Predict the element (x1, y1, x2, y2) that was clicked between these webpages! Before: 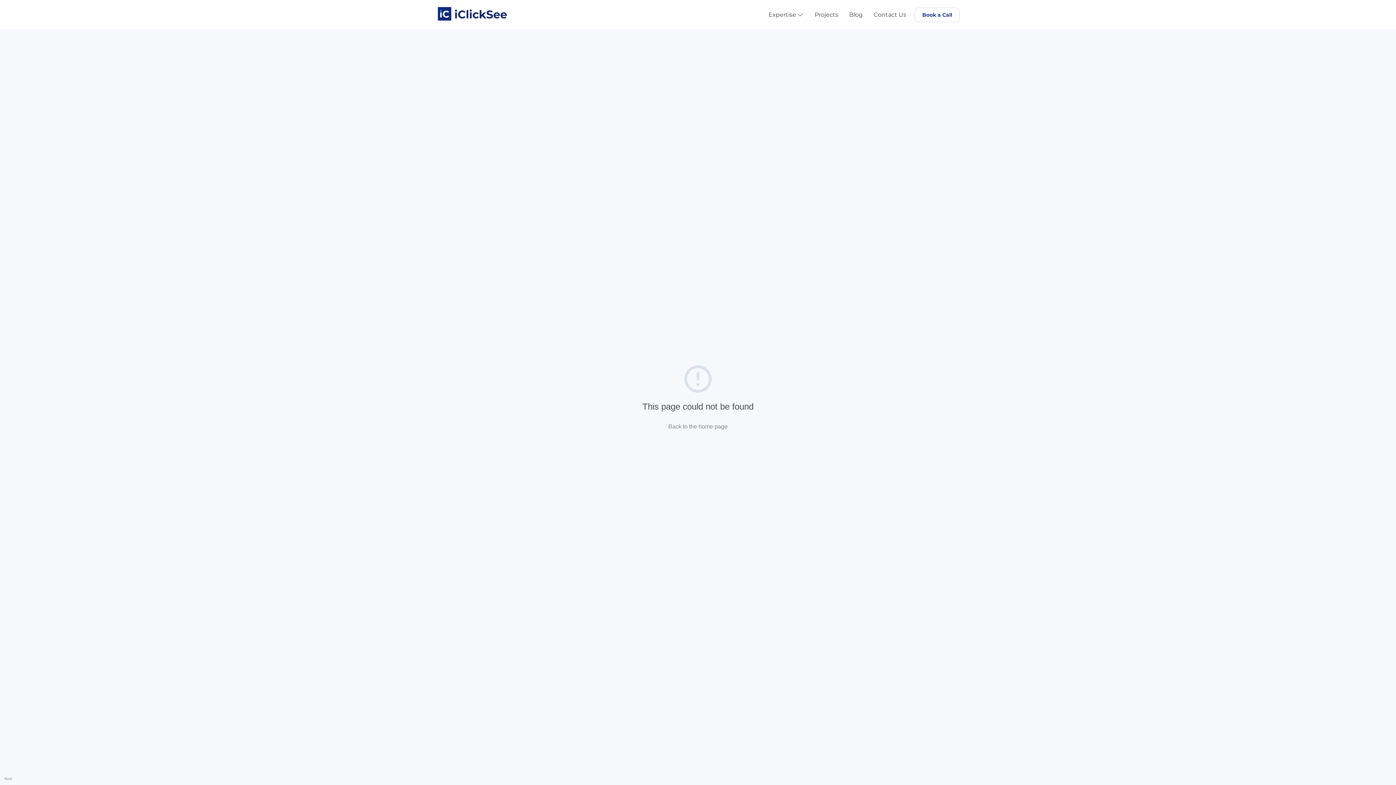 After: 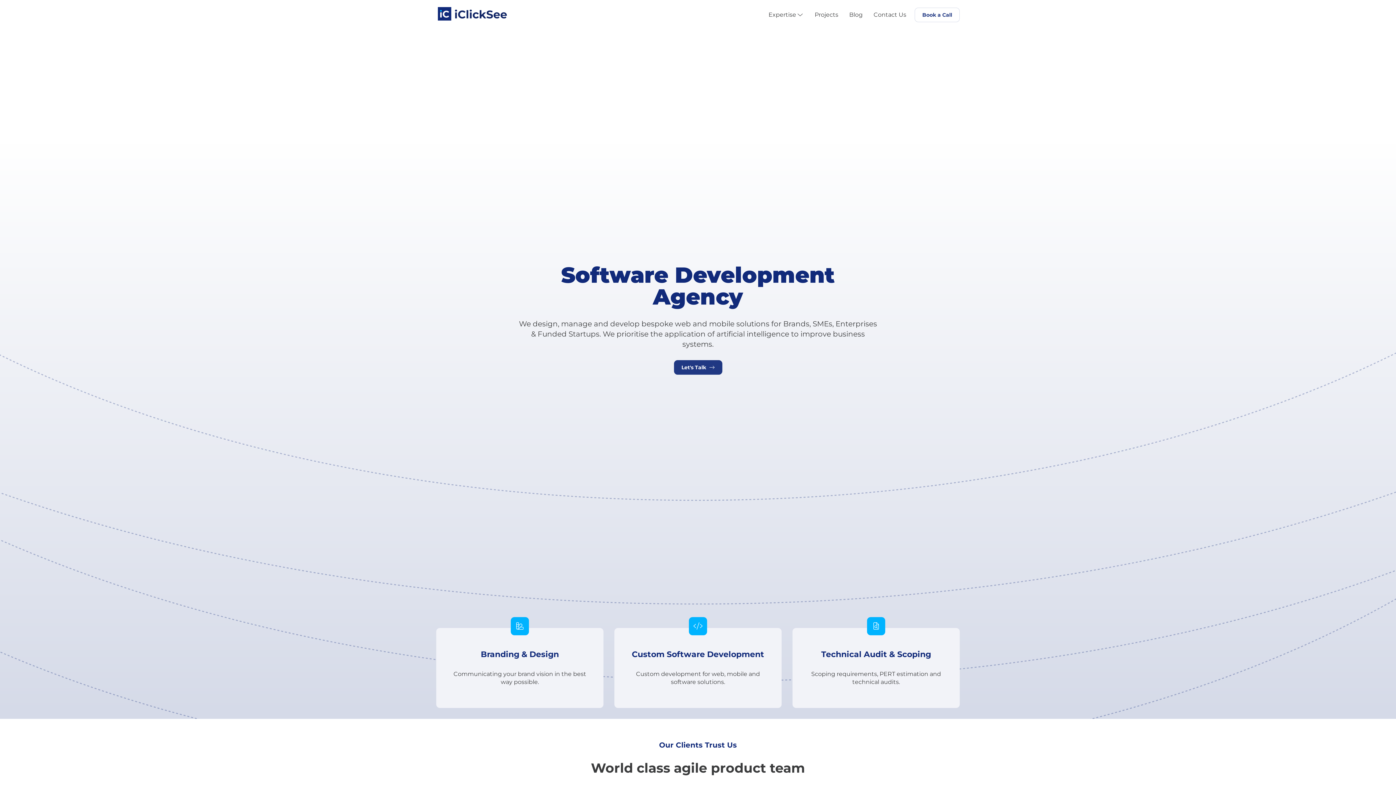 Action: label: Homepage bbox: (436, 0, 509, 22)